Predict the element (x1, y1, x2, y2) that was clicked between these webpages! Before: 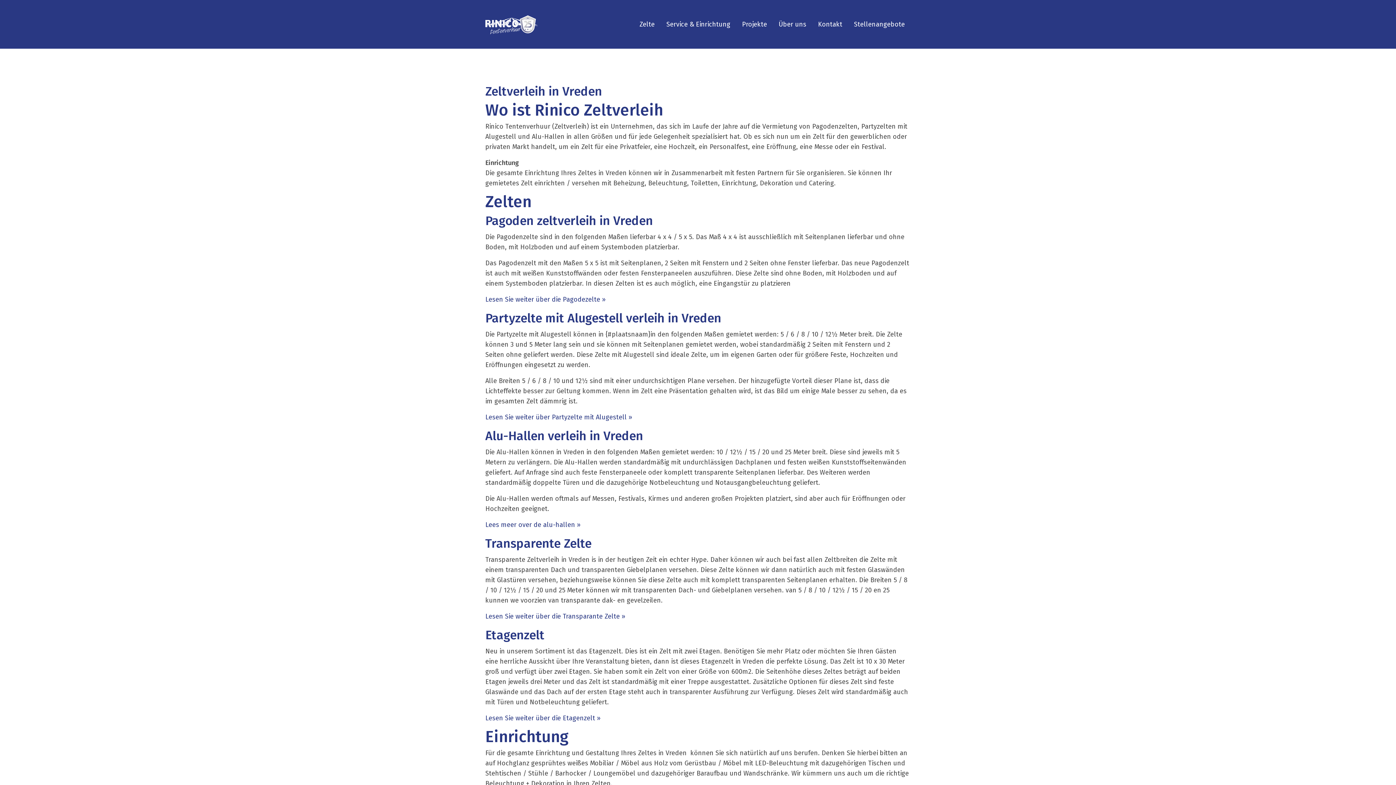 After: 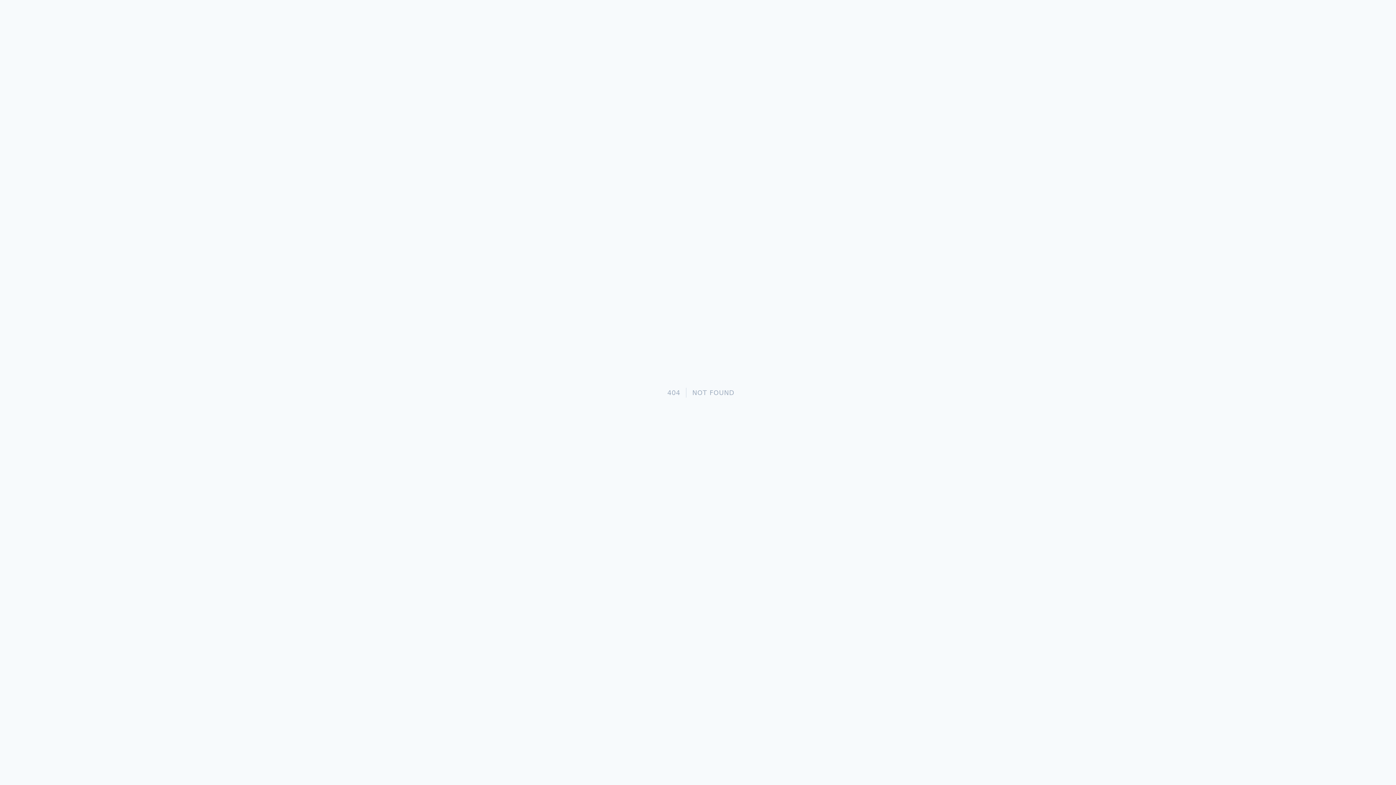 Action: bbox: (485, 413, 634, 421) label: Lesen Sie weiter über Partyzelte mit Alugestell » 